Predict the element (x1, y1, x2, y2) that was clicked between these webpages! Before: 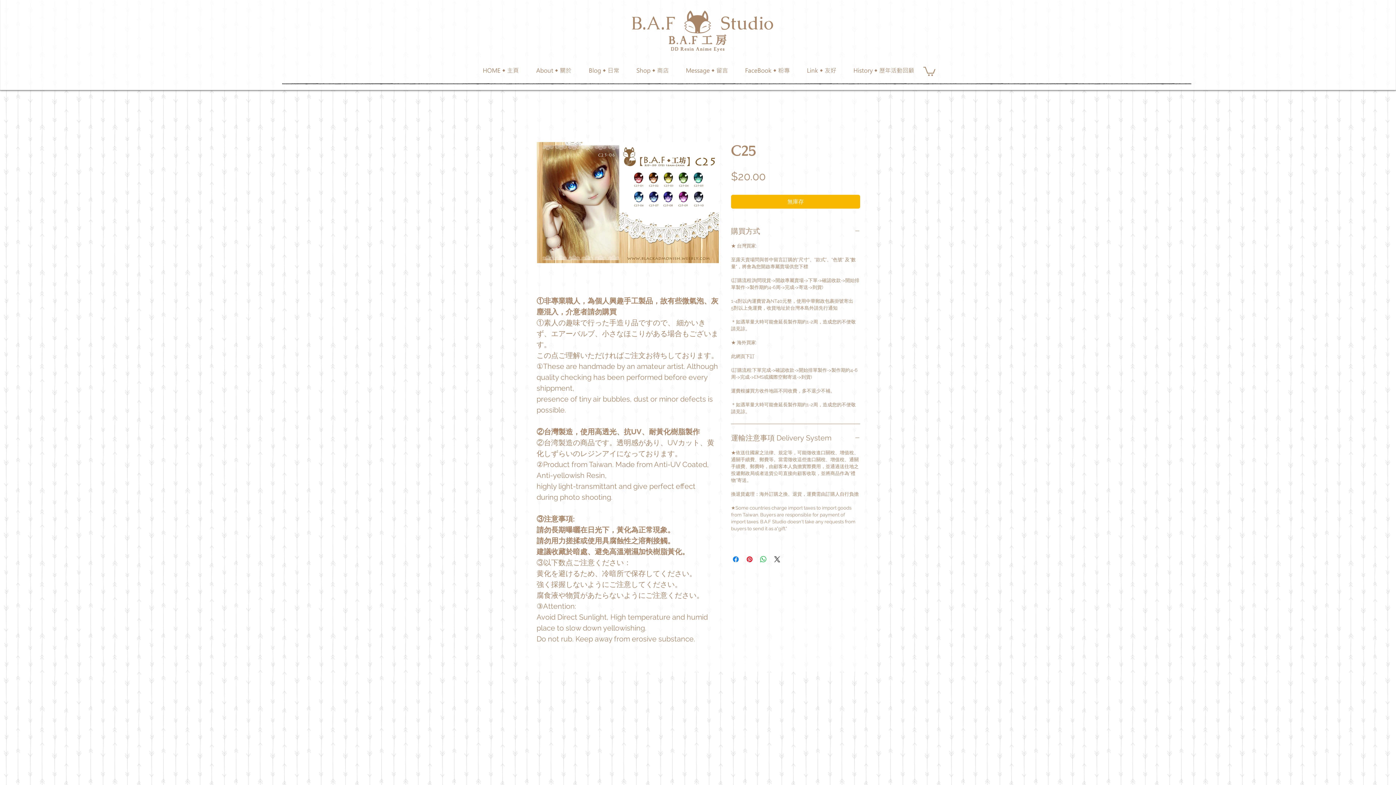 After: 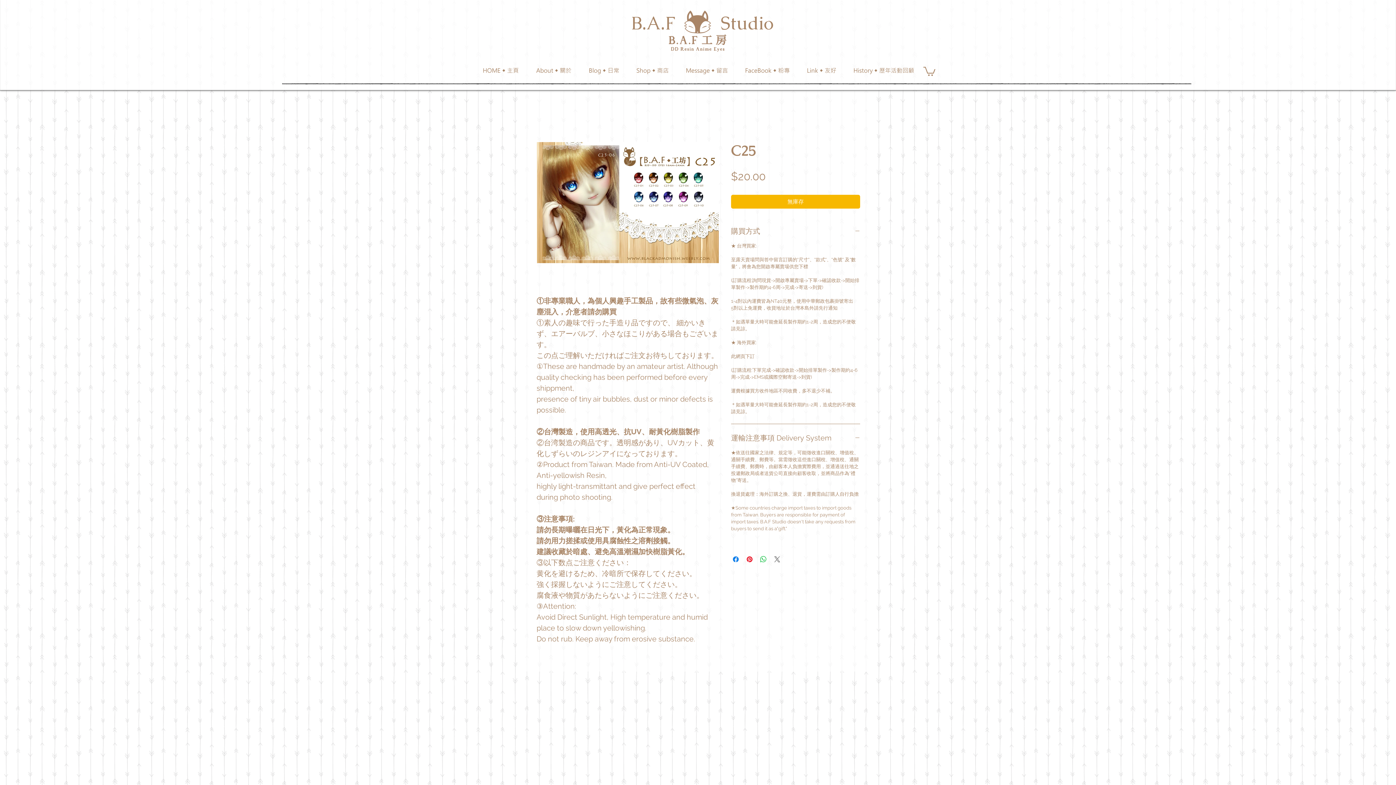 Action: bbox: (773, 555, 781, 564) label: Share on X